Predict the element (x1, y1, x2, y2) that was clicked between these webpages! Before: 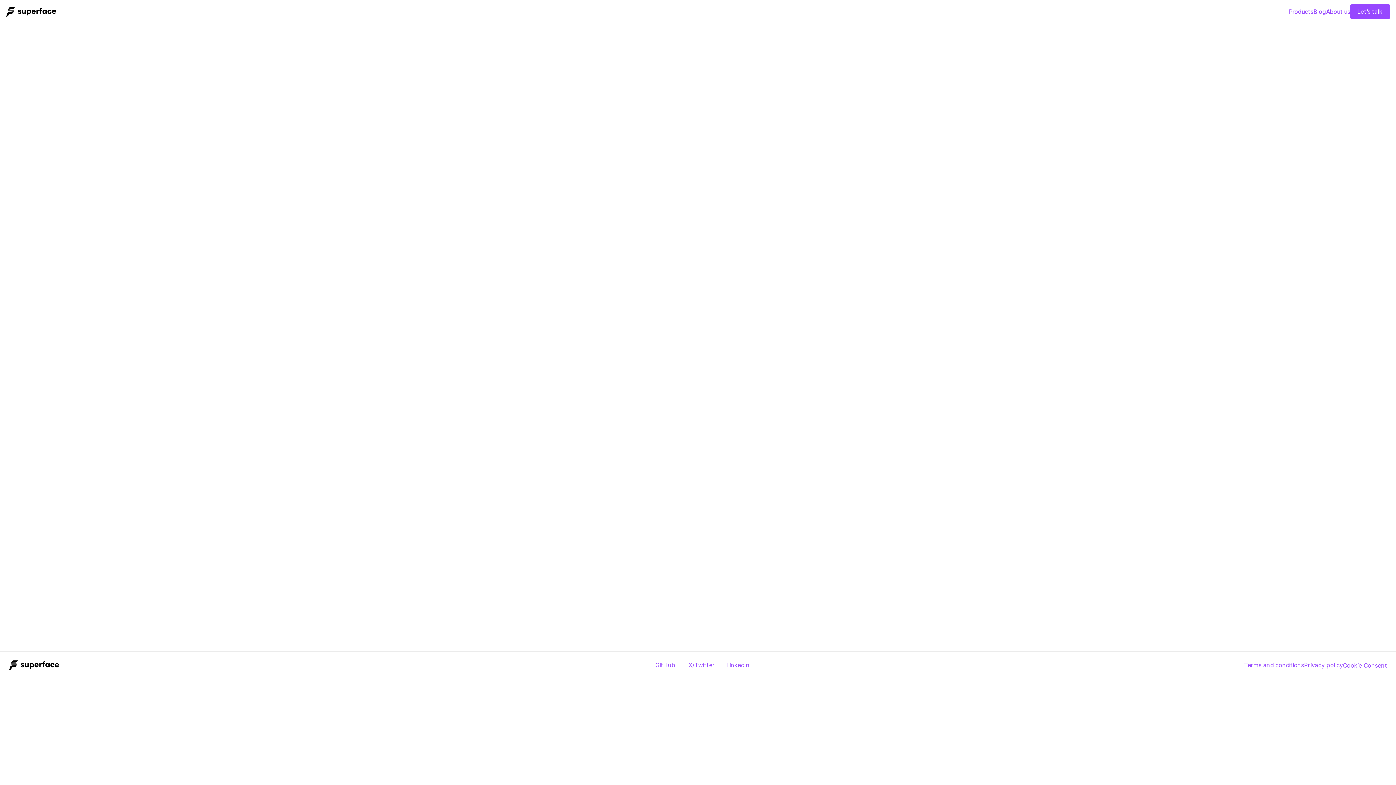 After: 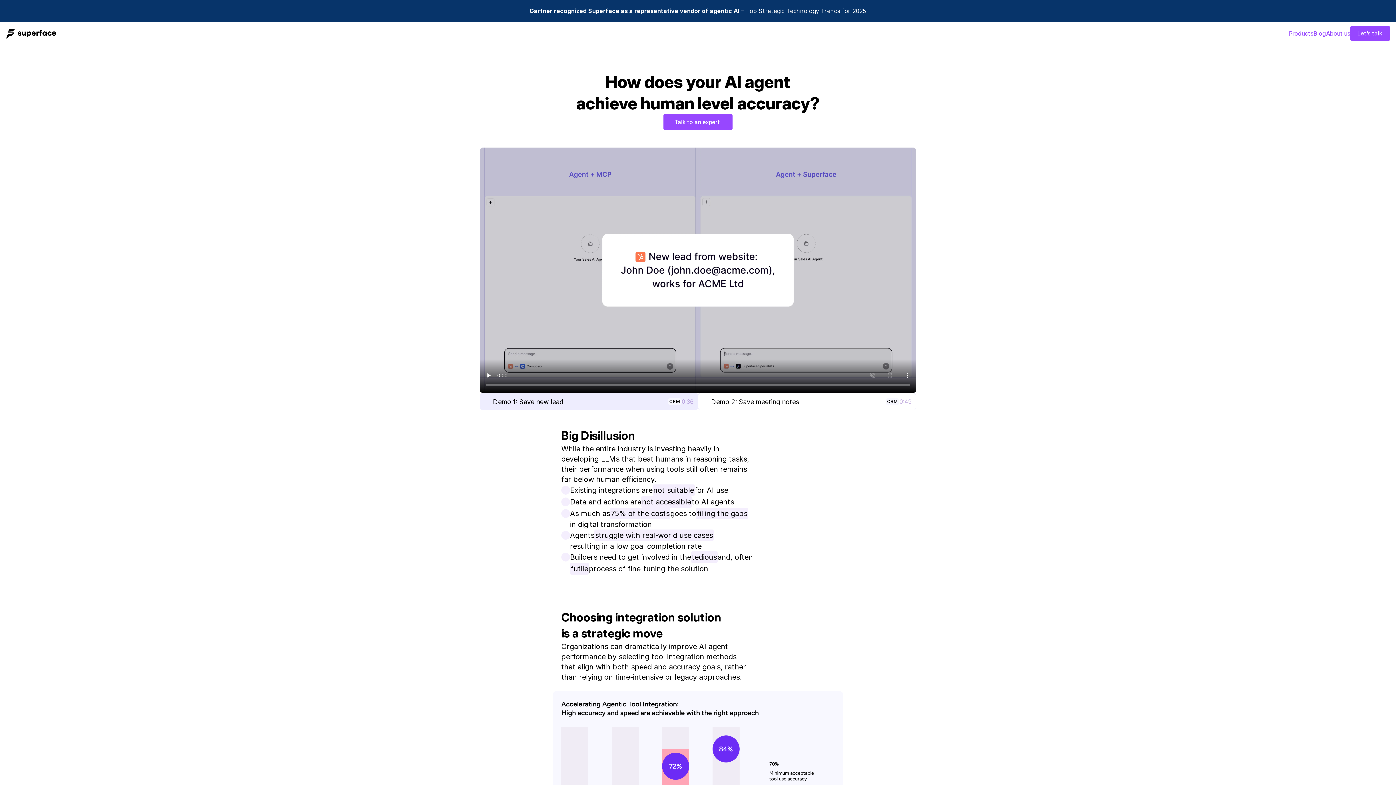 Action: bbox: (8, 660, 63, 670)